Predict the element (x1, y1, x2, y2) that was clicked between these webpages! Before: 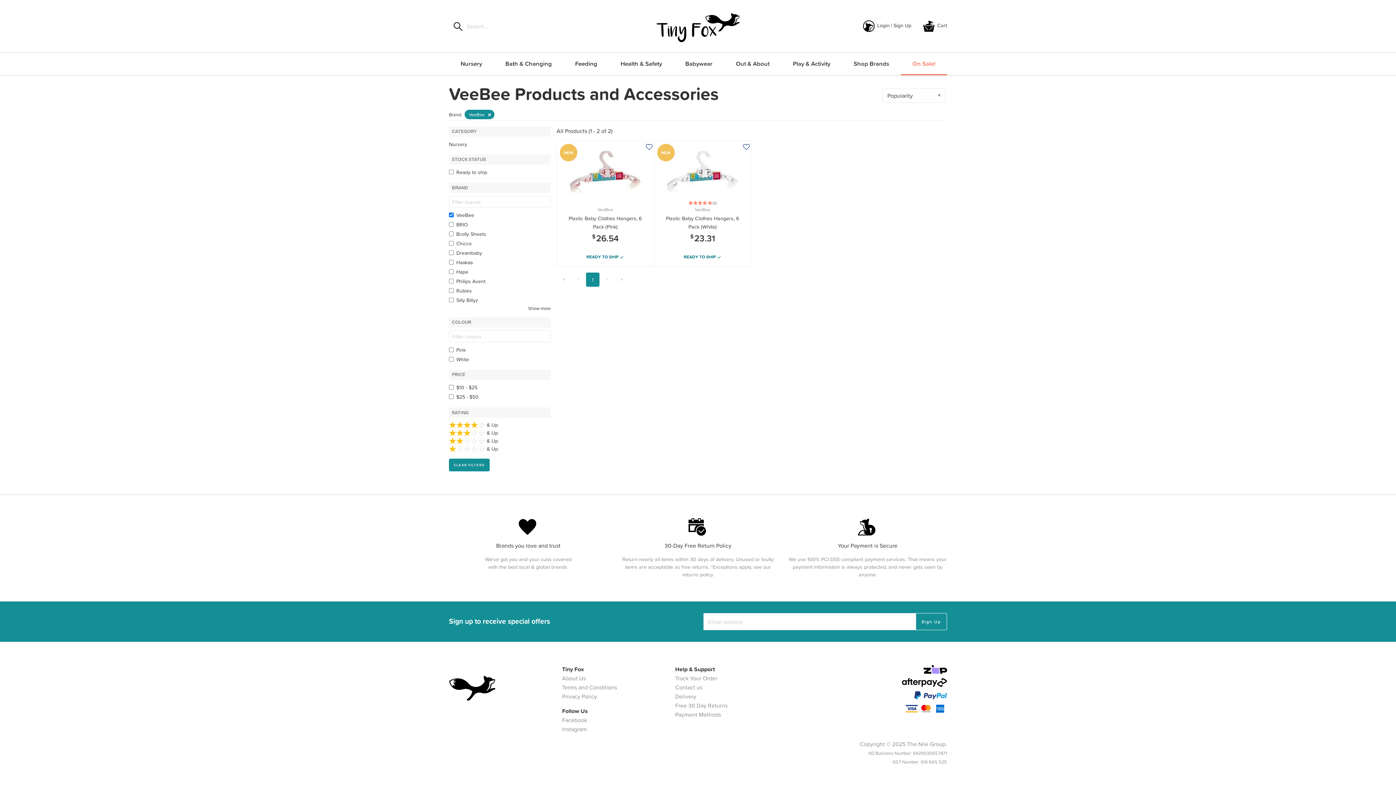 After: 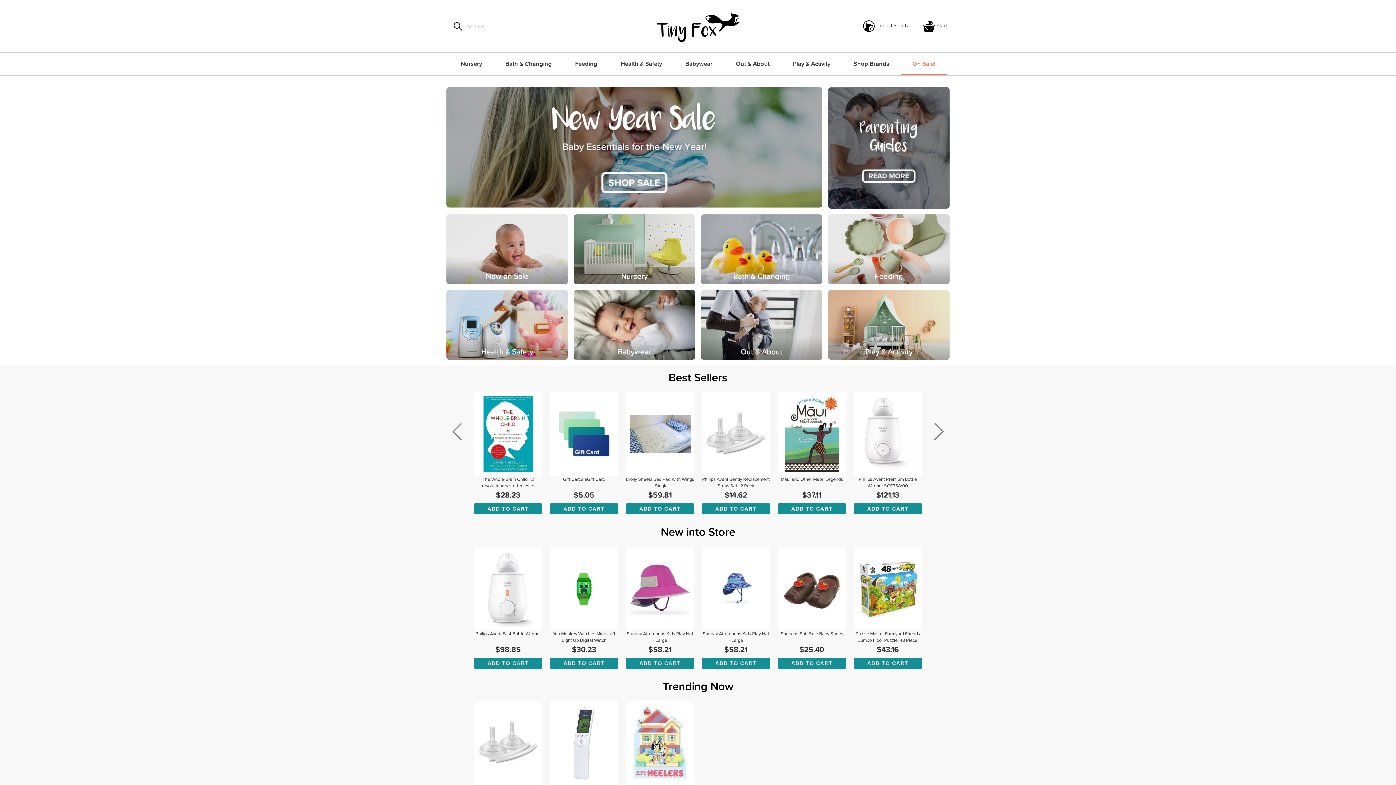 Action: bbox: (656, 10, 739, 42)